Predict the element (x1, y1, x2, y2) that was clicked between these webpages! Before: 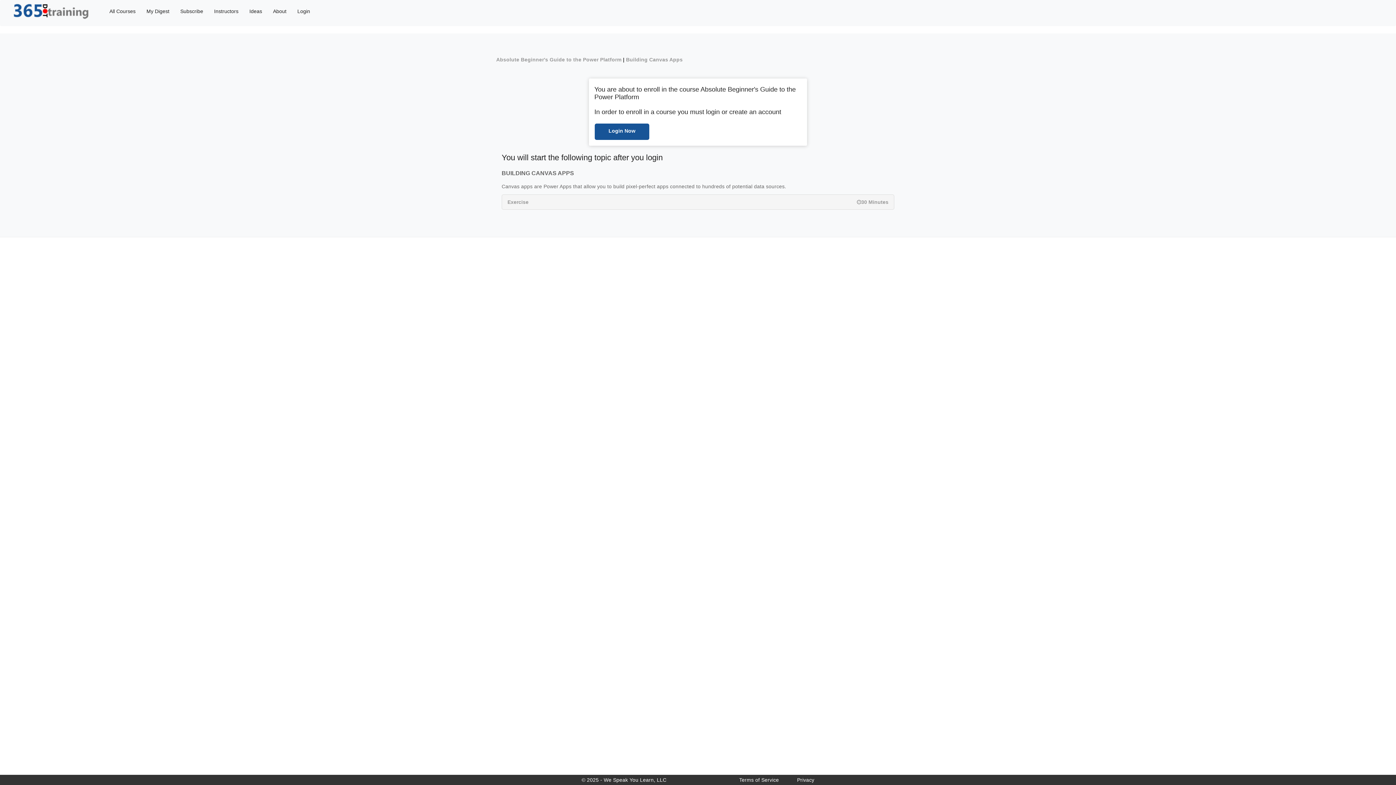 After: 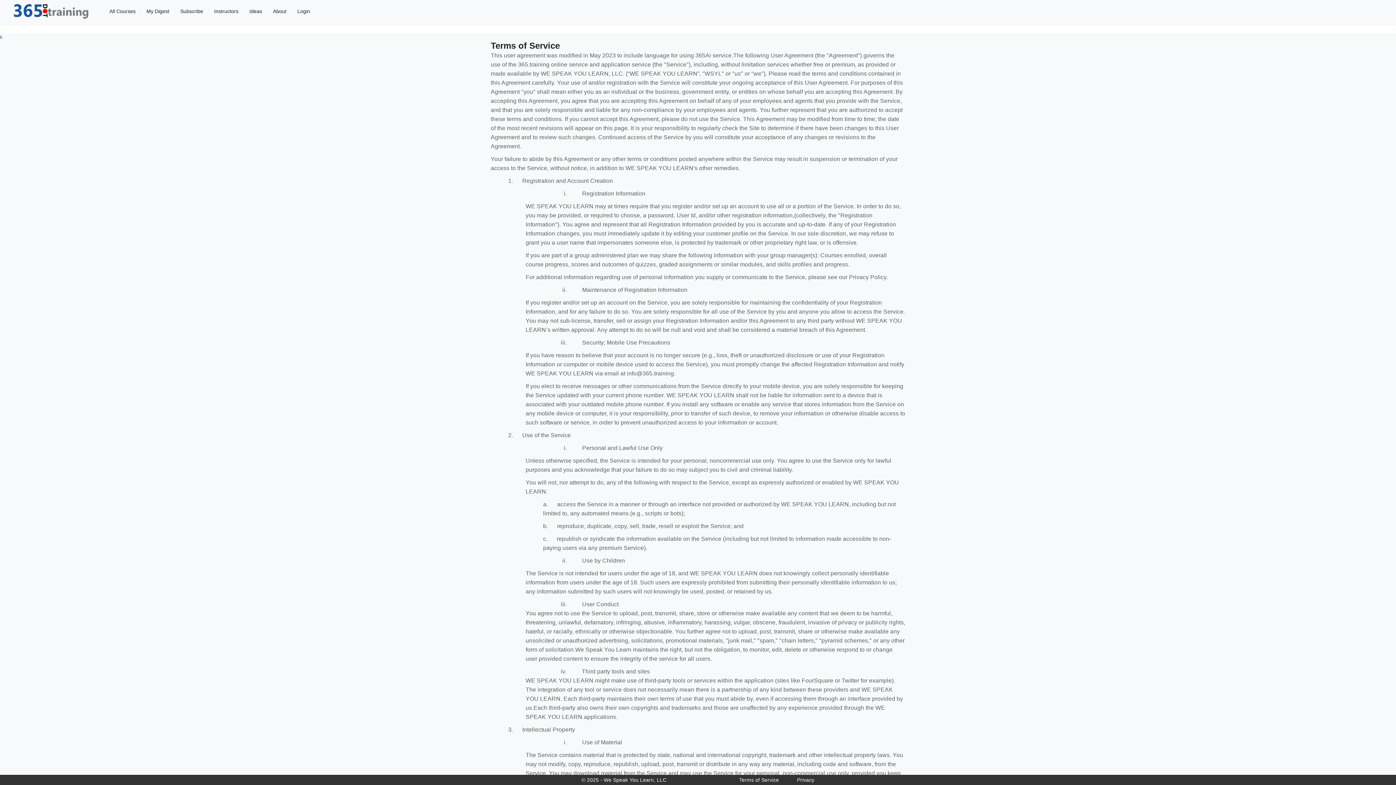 Action: bbox: (739, 776, 779, 784) label: Terms of Service